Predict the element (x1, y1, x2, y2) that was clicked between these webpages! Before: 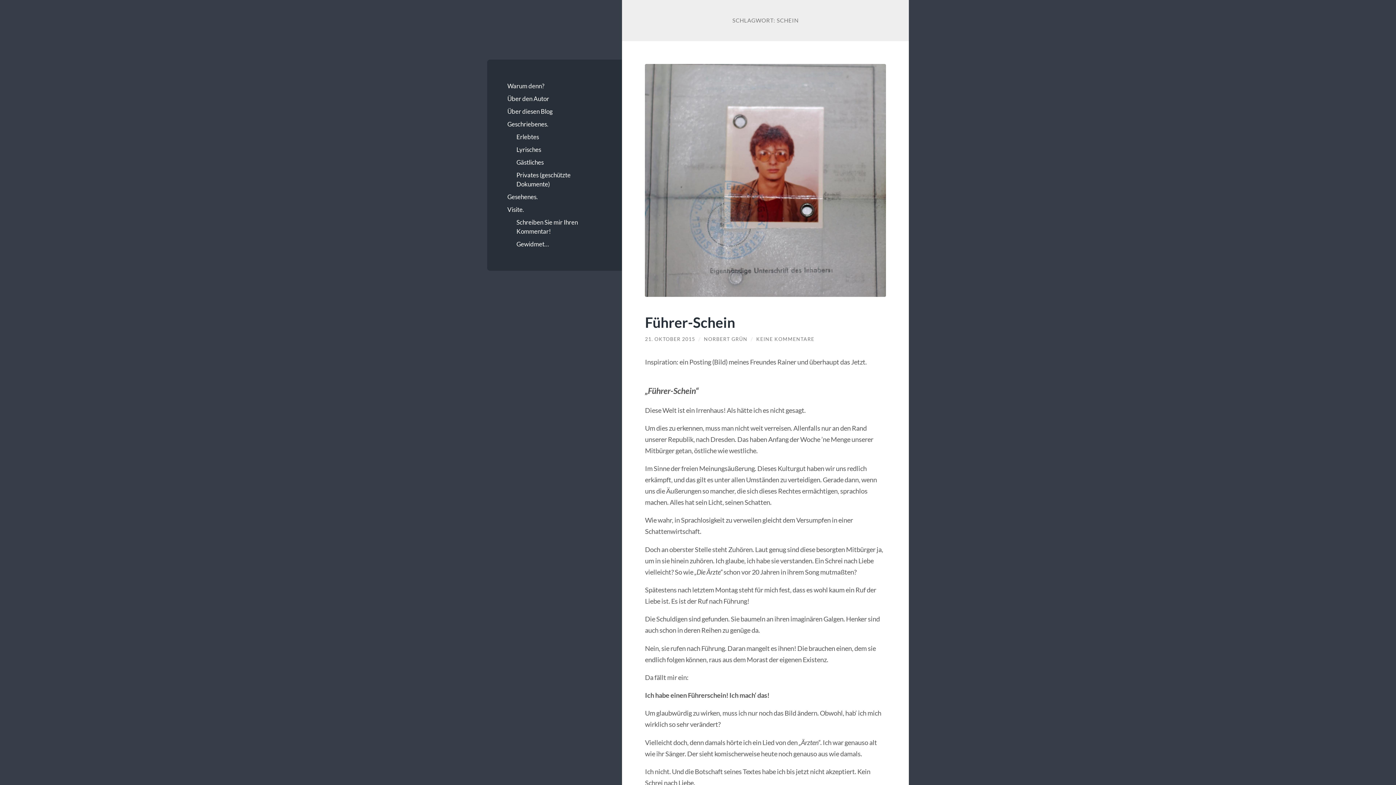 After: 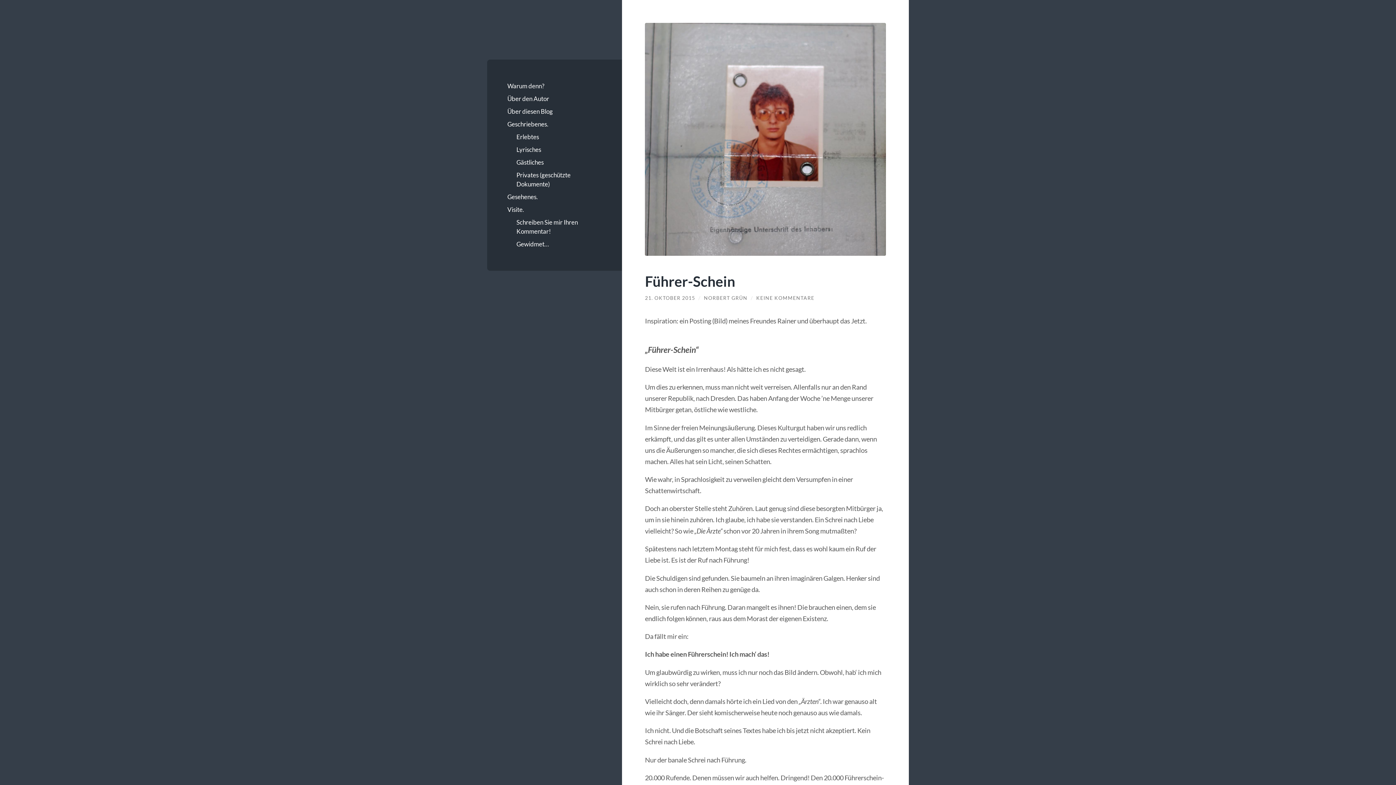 Action: label: 21. OKTOBER 2015 bbox: (645, 336, 695, 342)